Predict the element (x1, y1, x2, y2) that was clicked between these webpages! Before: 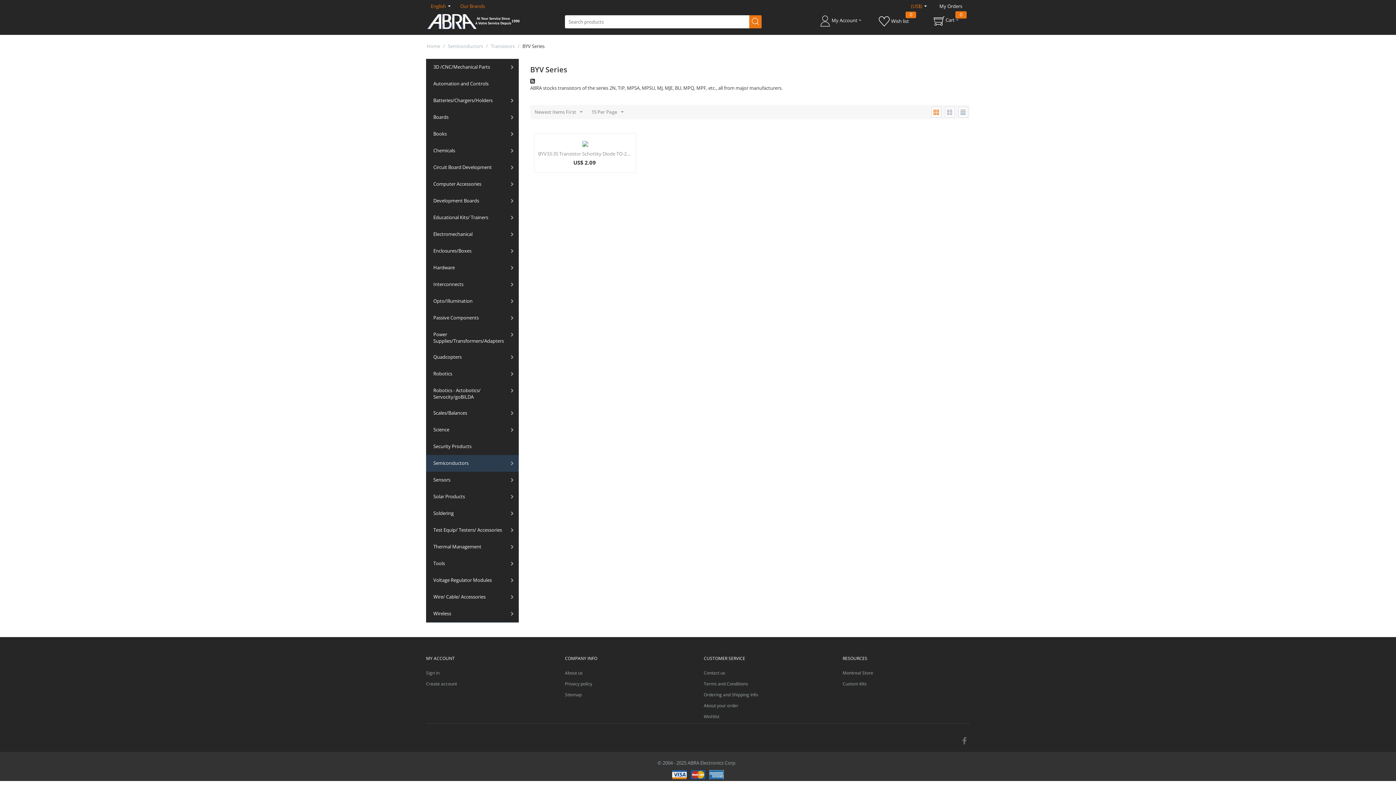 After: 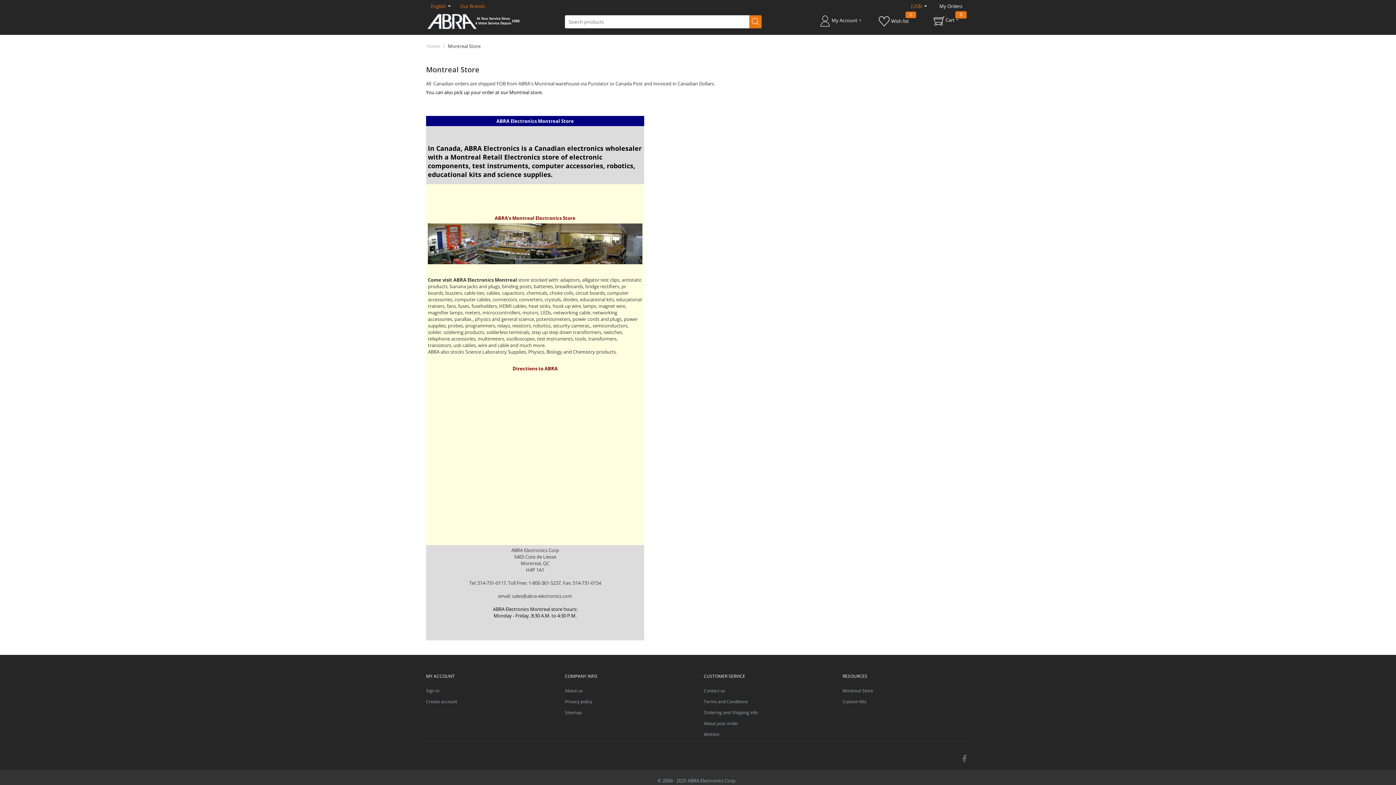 Action: label: Montreal Store bbox: (842, 670, 873, 676)